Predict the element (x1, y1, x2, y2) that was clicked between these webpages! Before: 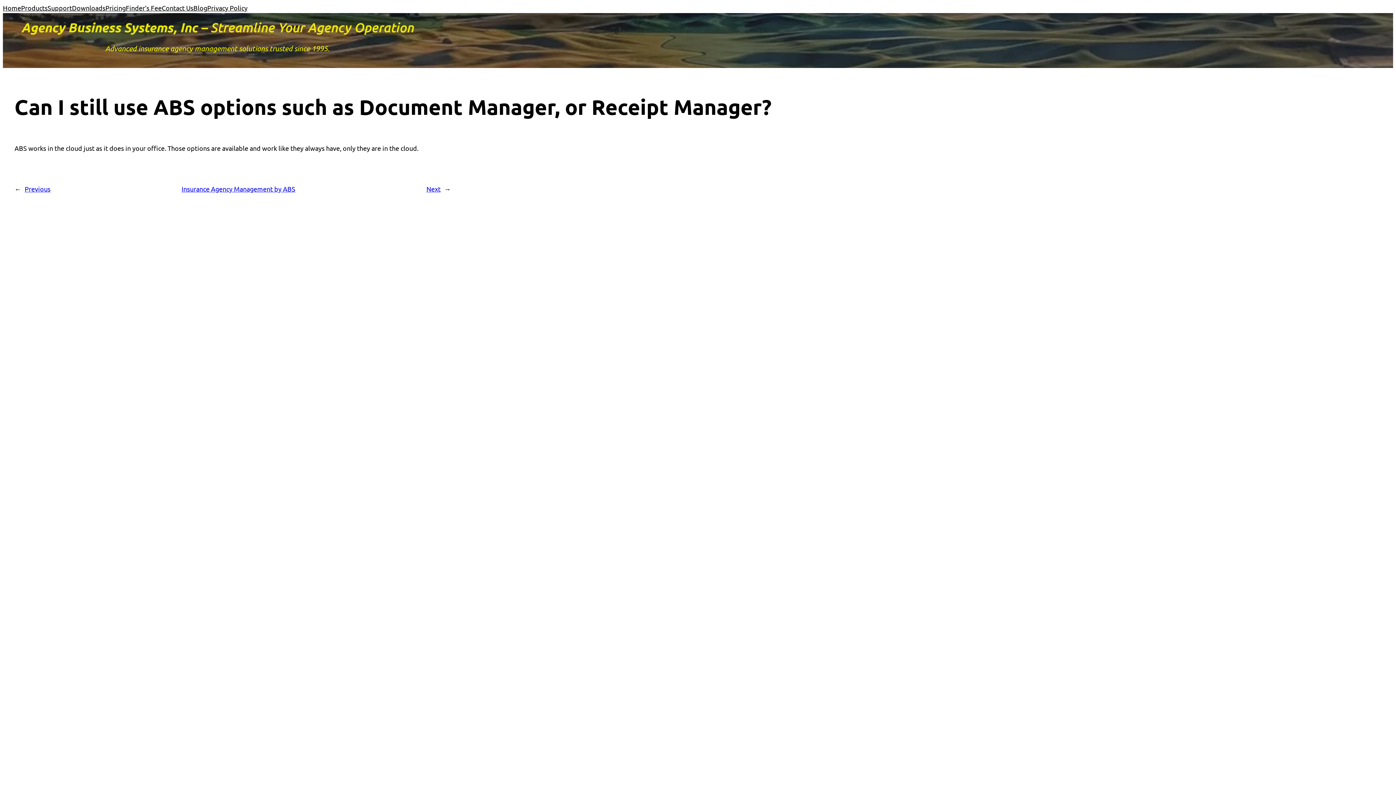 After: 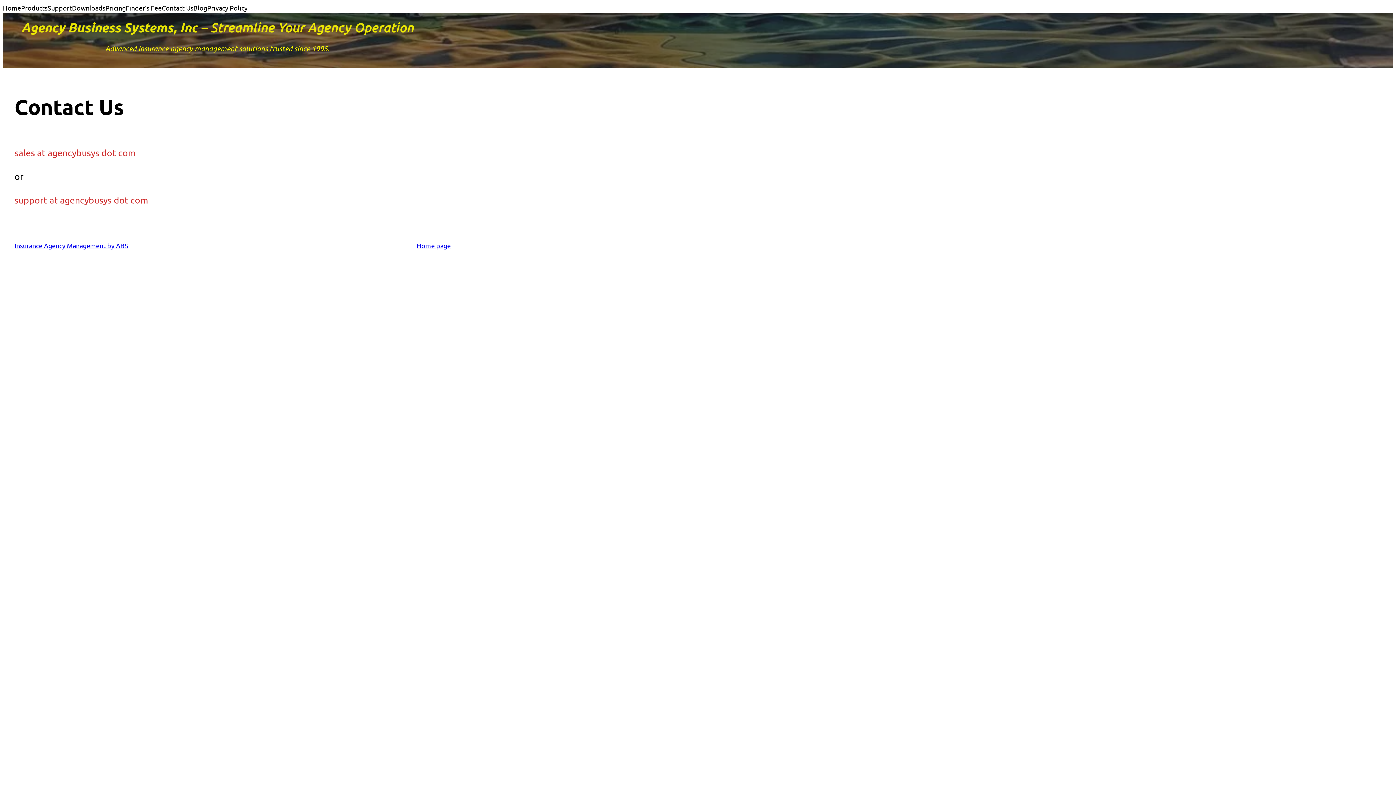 Action: bbox: (161, 2, 193, 13) label: Contact Us